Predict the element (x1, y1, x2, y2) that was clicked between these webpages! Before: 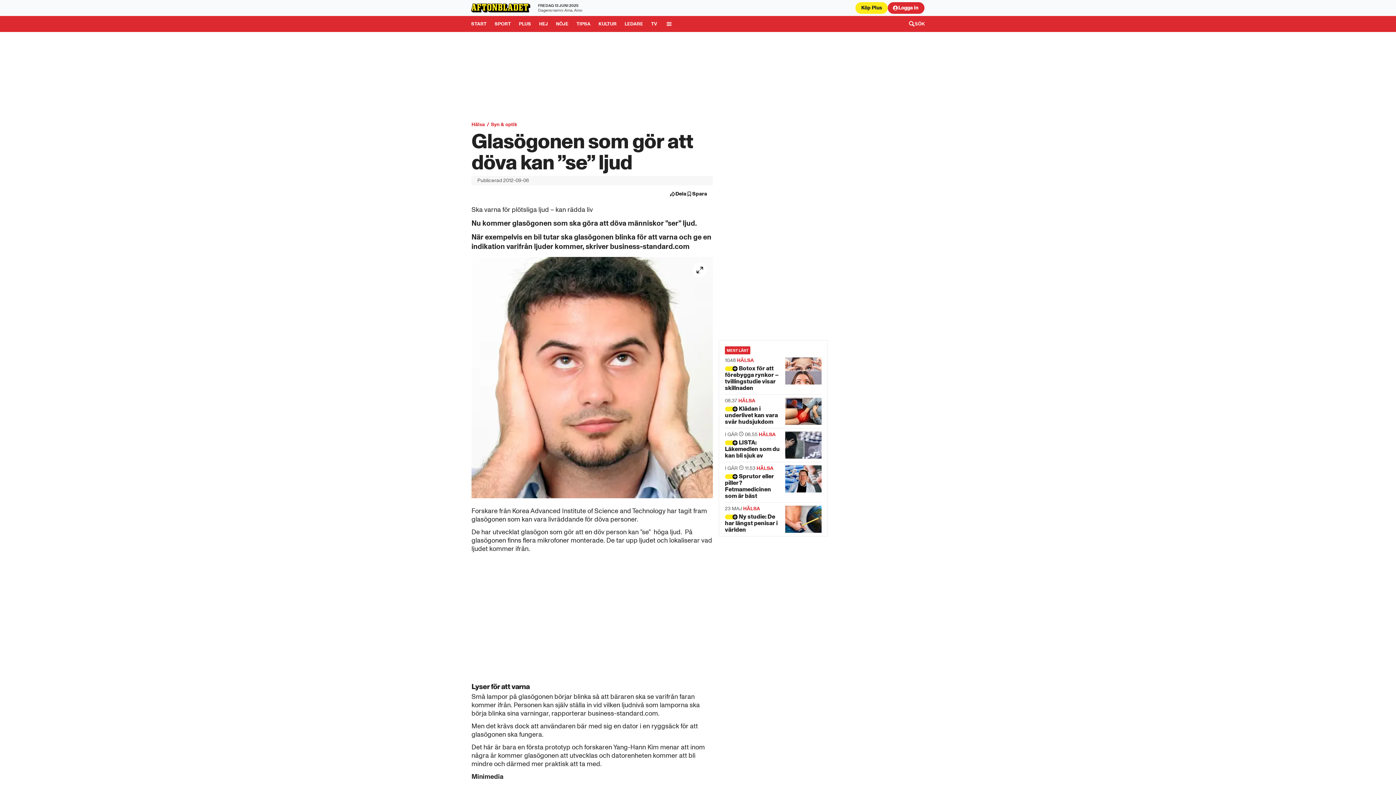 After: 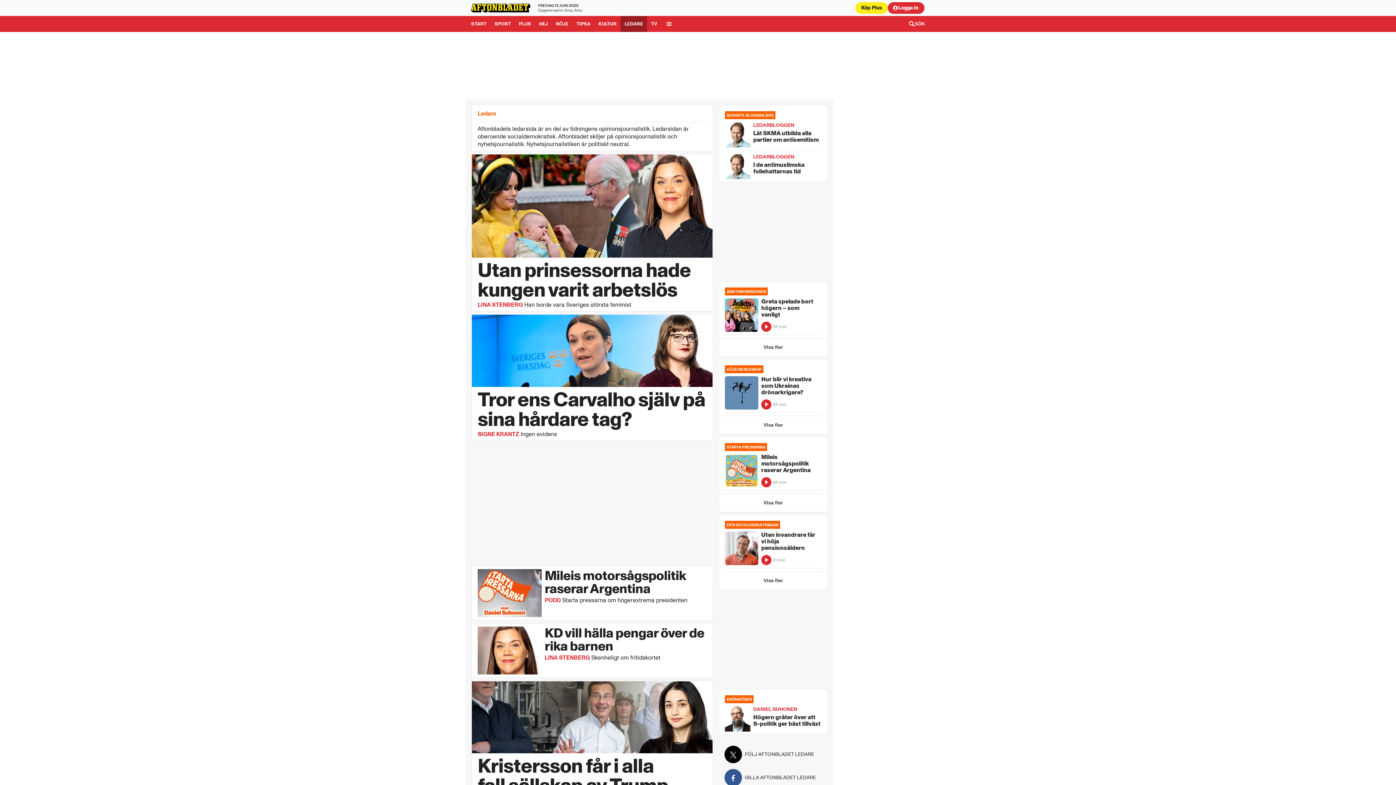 Action: bbox: (620, 16, 647, 32) label: Gå till Ledare